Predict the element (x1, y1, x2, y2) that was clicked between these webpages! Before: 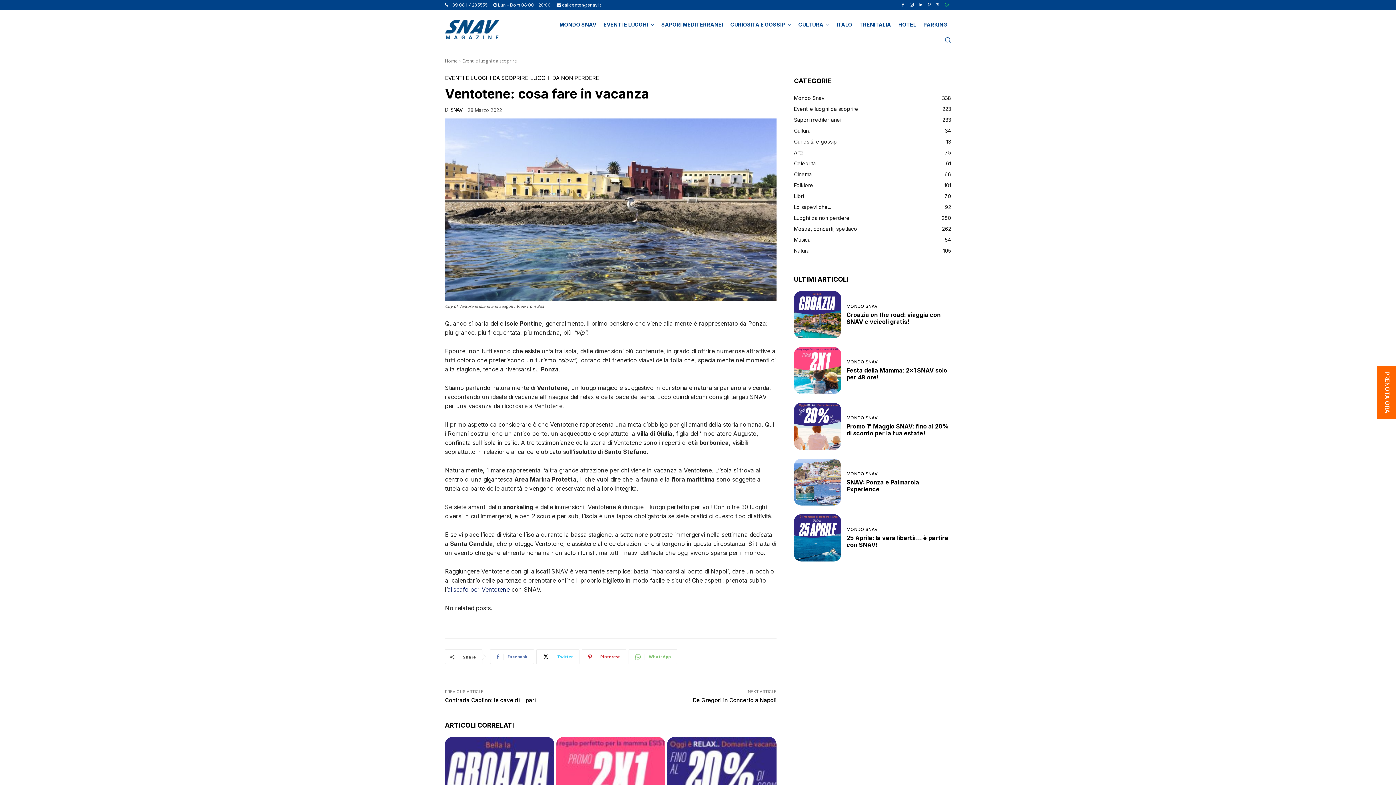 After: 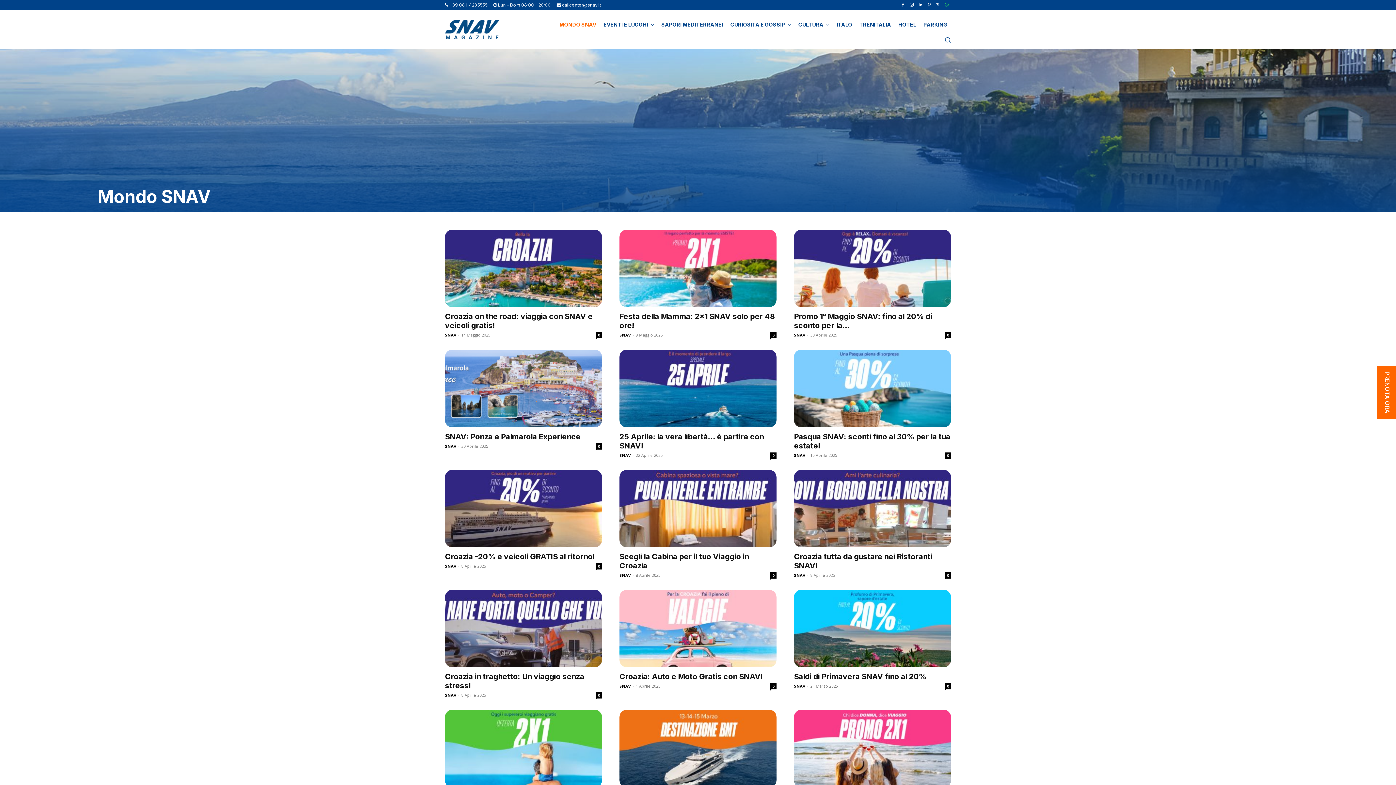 Action: label: MONDO SNAV bbox: (555, 13, 599, 35)